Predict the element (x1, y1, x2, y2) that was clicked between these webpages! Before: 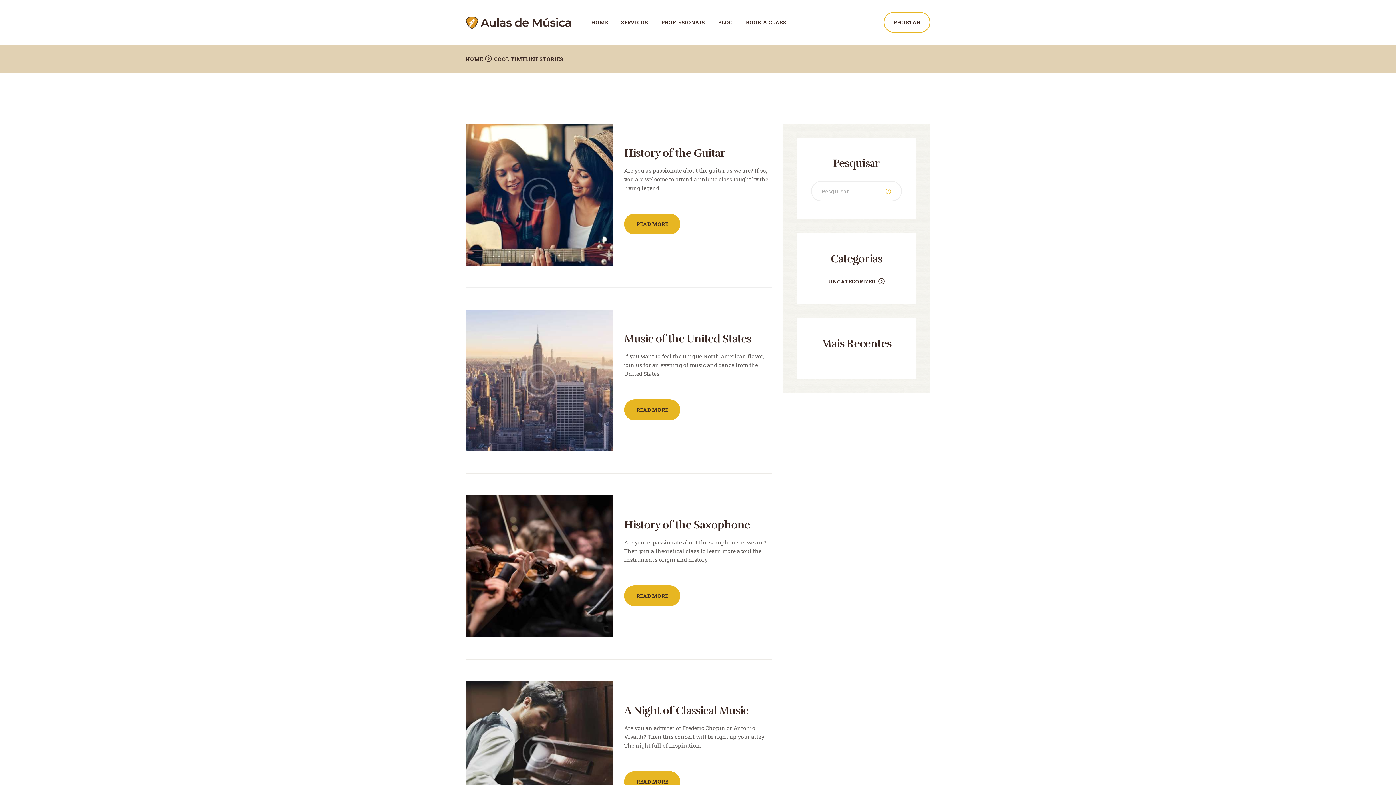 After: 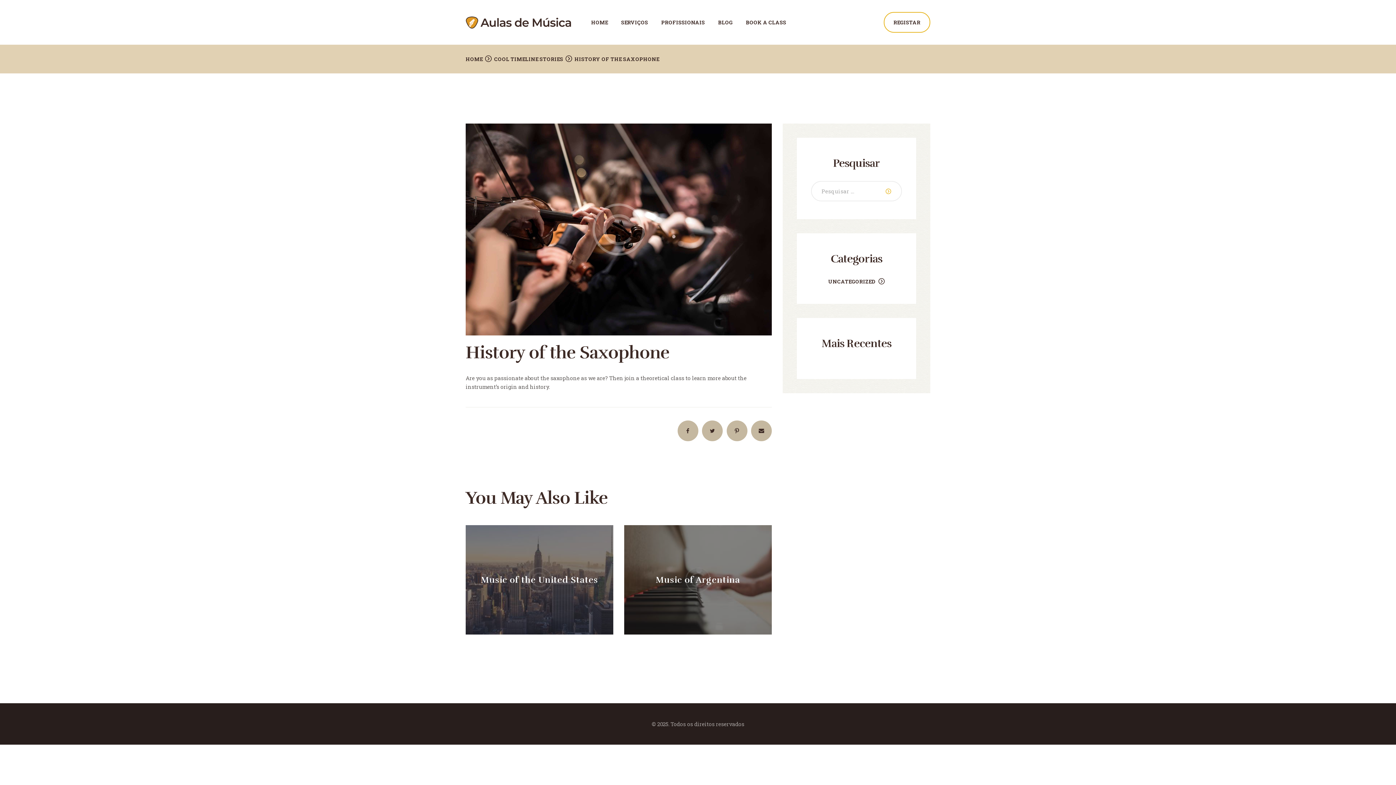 Action: bbox: (624, 518, 772, 532) label: History of the Saxophone